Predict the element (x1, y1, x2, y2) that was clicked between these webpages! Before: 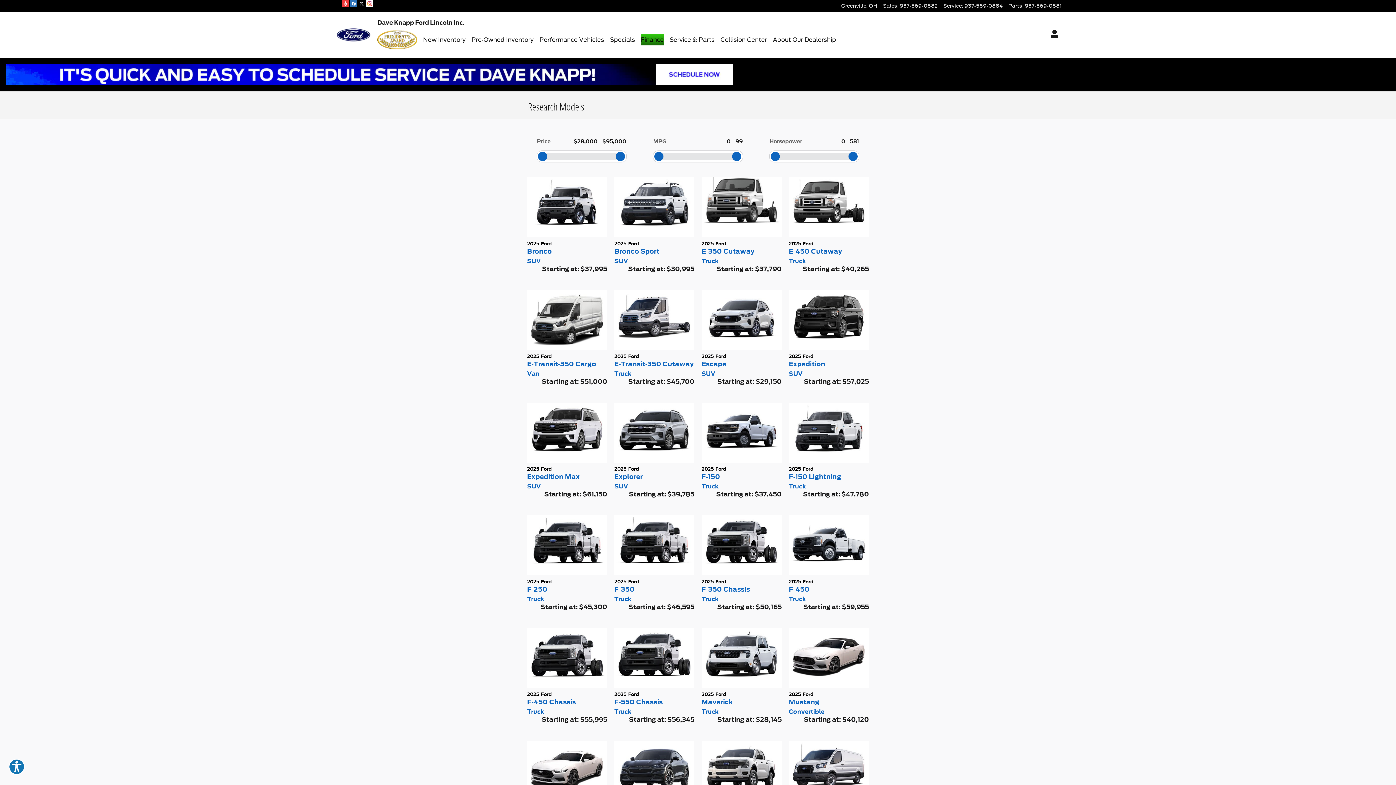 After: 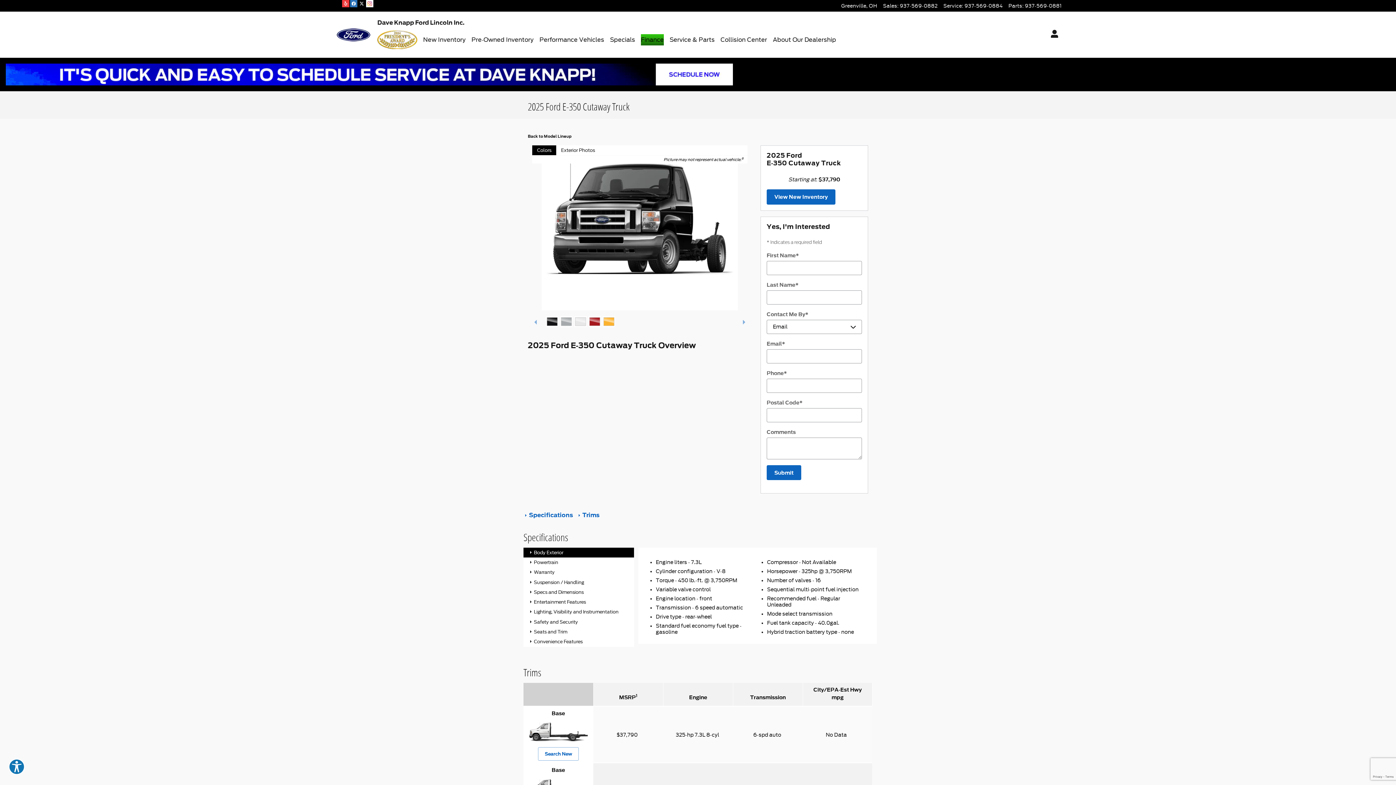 Action: label: 2025 Ford
E-350 Cutaway
Truck bbox: (701, 233, 781, 261)